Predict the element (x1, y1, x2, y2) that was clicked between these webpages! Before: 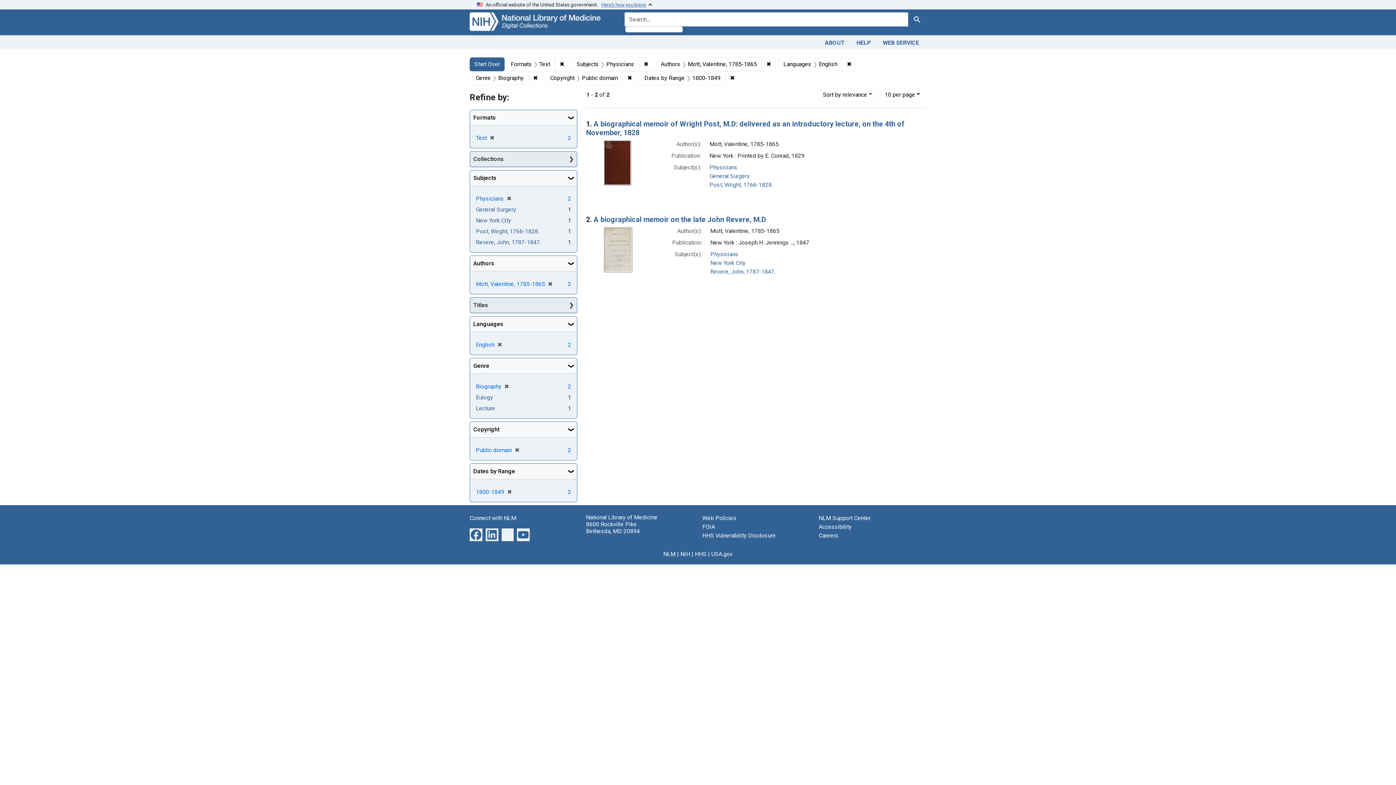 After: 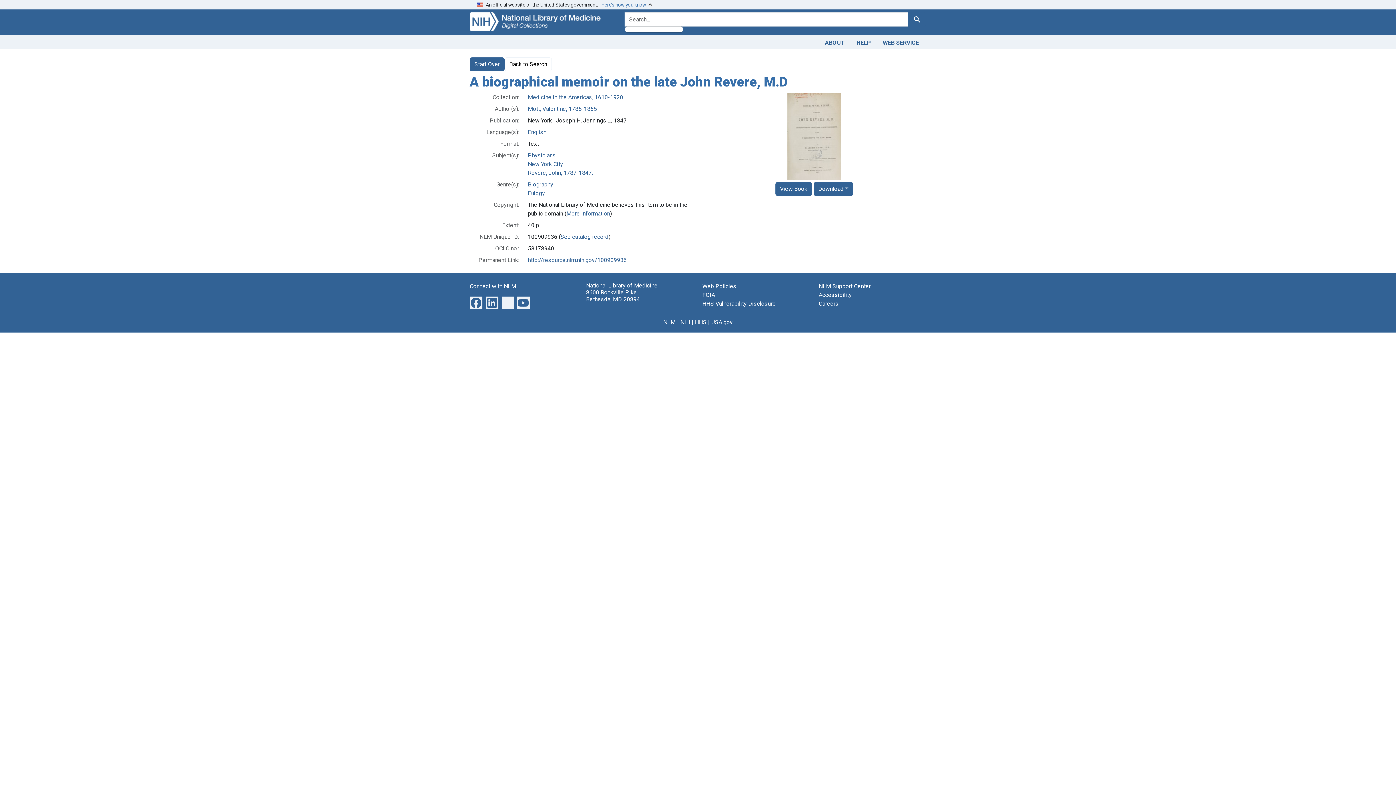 Action: bbox: (476, 394, 493, 400) label: Eulogy